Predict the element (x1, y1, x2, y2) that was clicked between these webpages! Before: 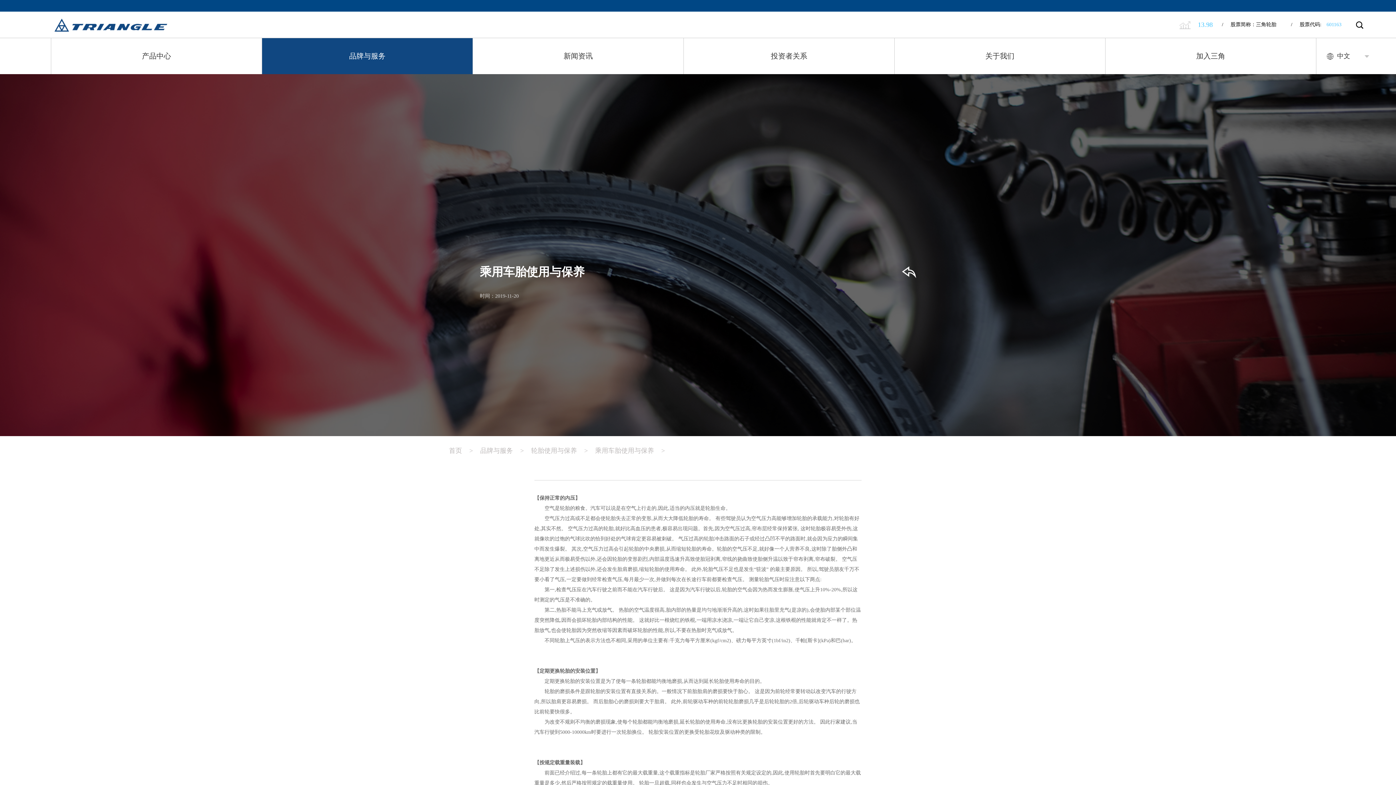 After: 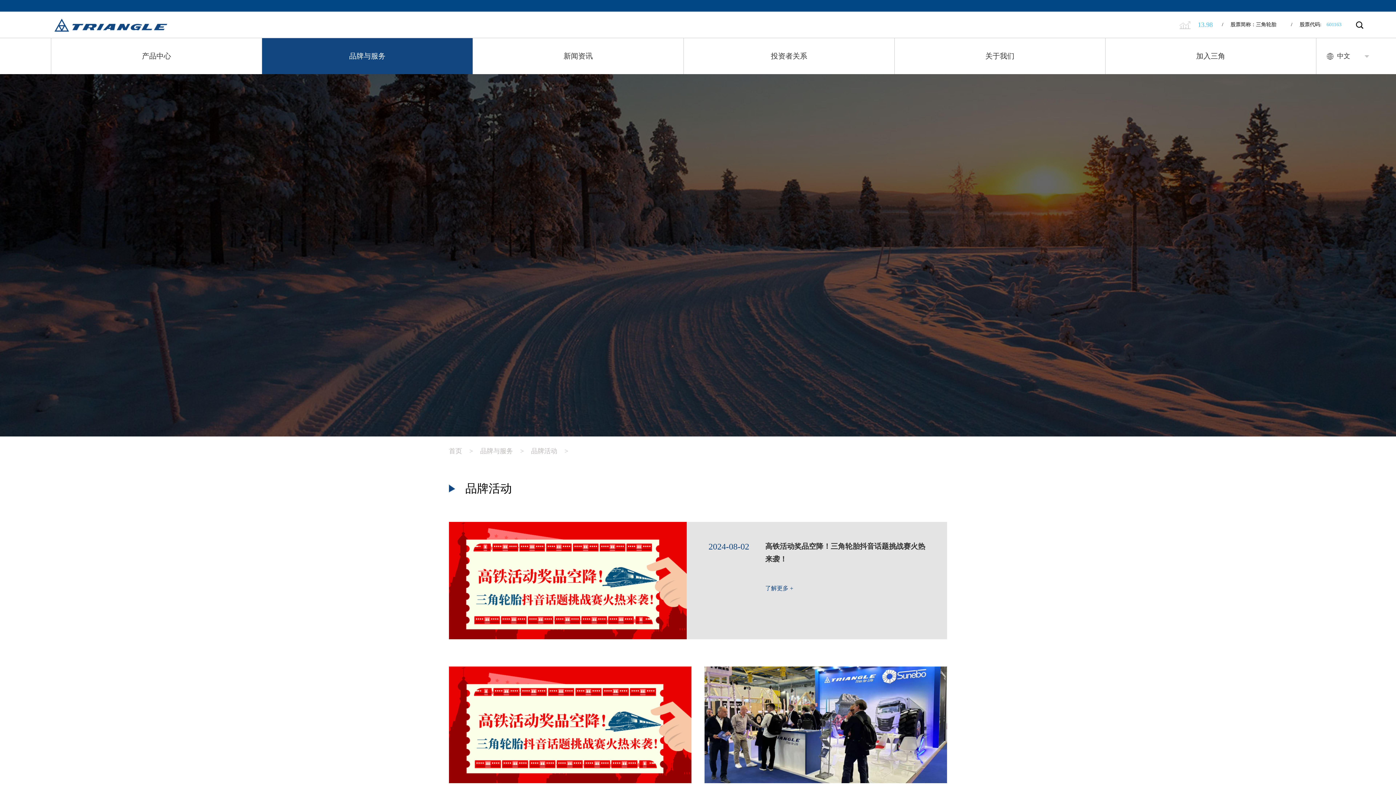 Action: bbox: (480, 445, 531, 456) label: 品牌与服务>